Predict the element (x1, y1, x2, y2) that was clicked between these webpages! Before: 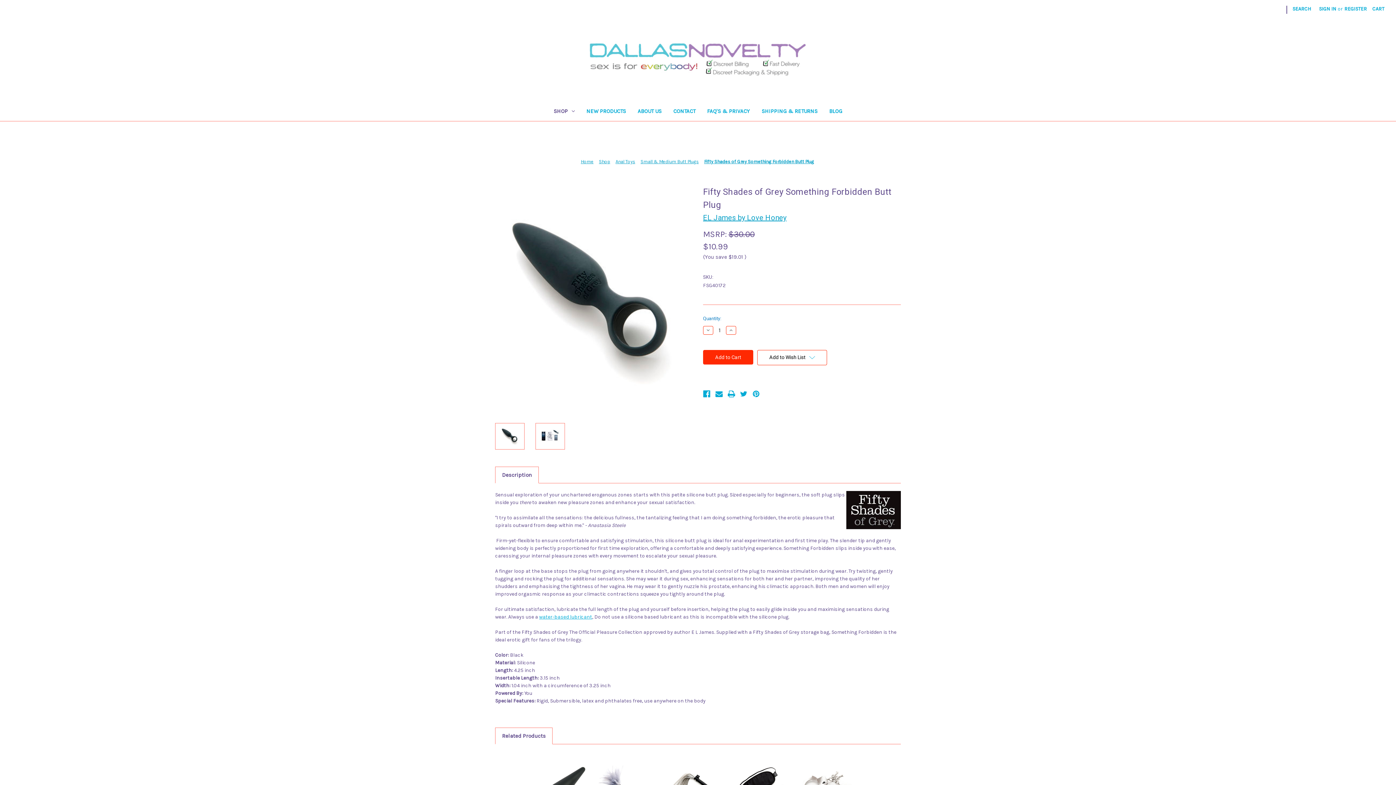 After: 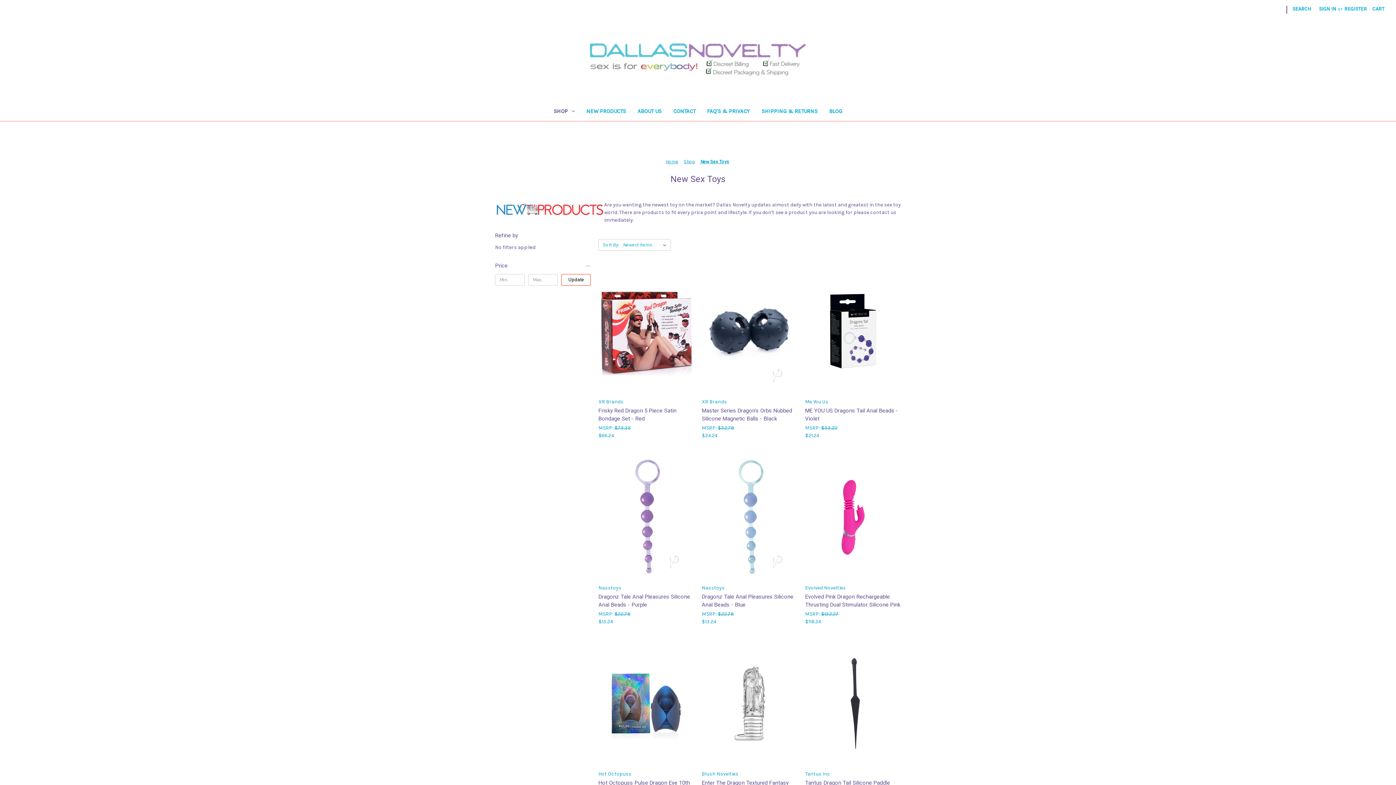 Action: bbox: (580, 103, 631, 121) label: New Products